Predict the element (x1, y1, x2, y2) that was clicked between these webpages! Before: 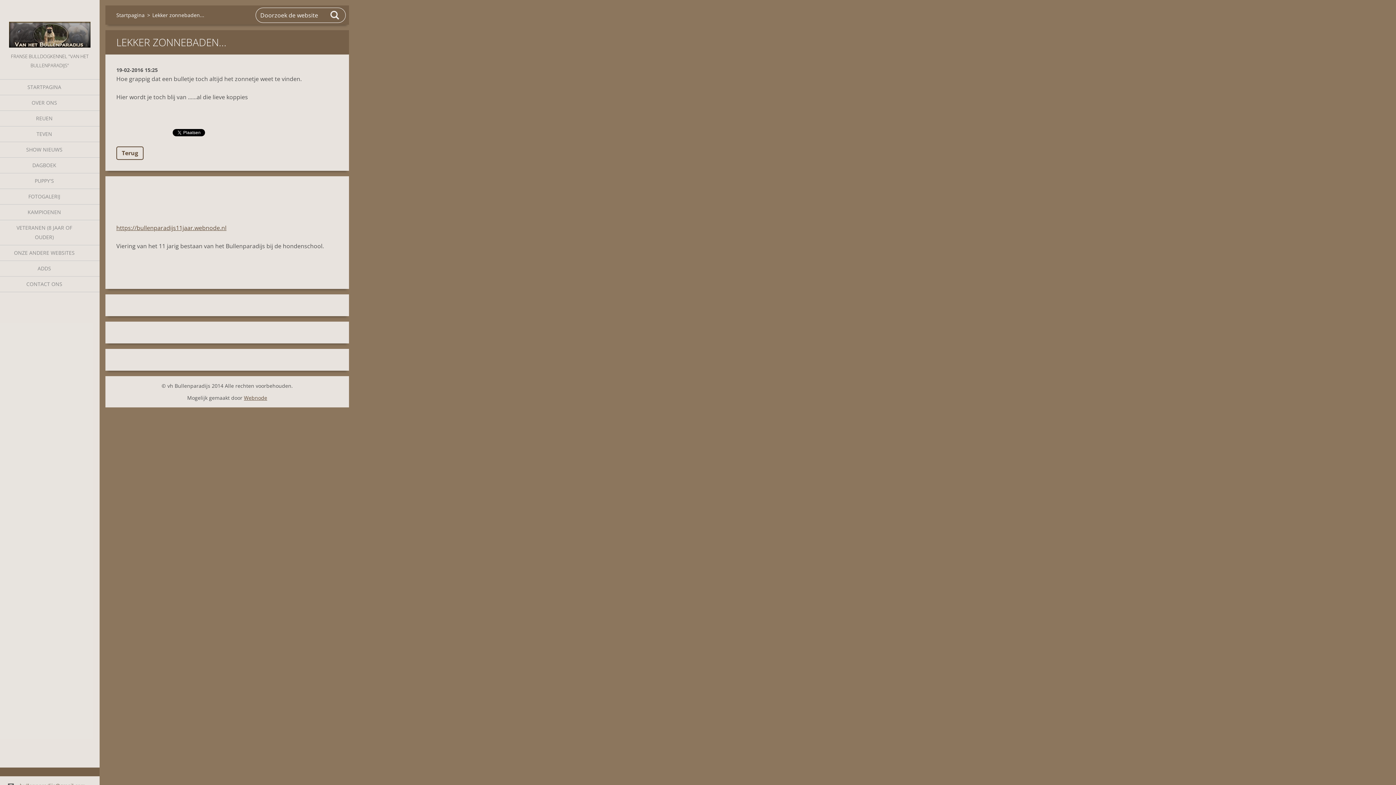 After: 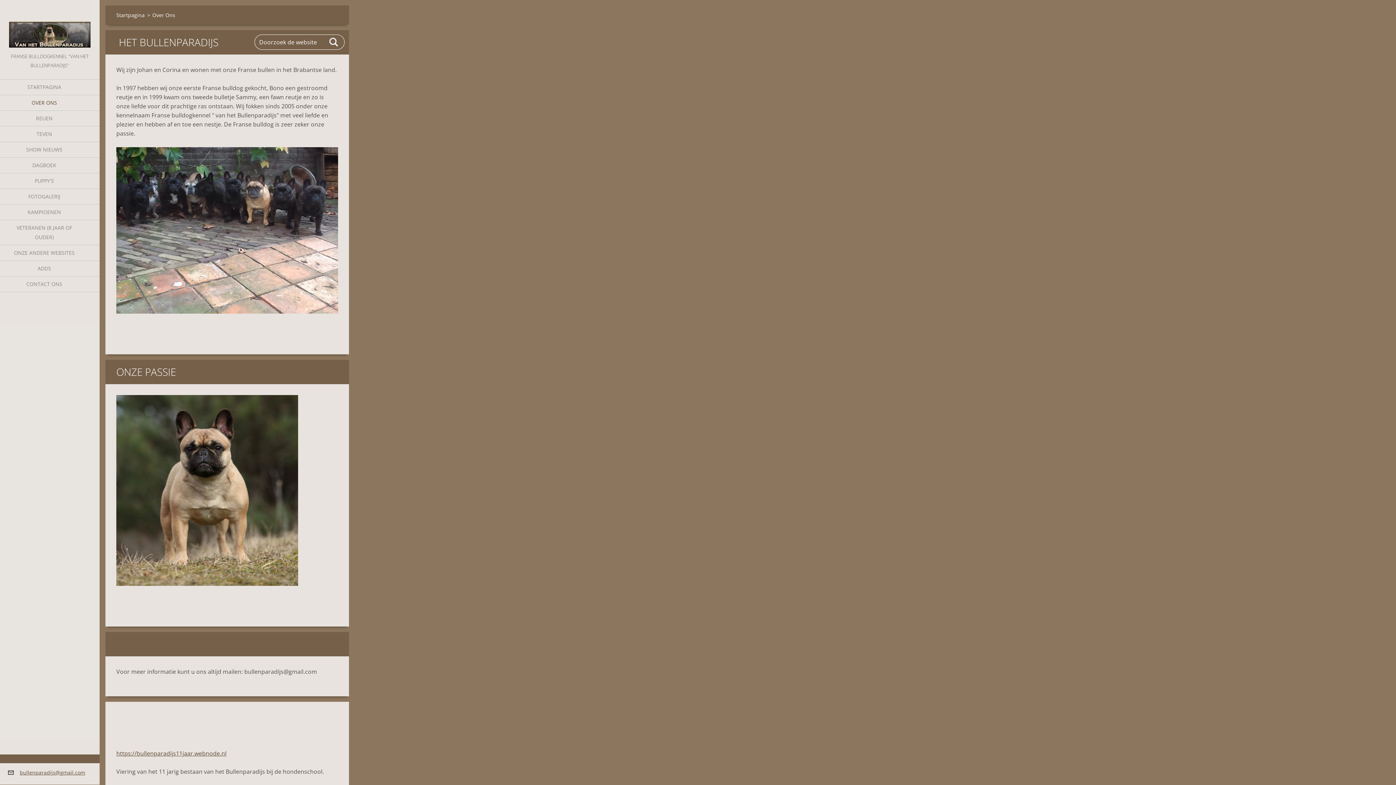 Action: bbox: (0, 95, 99, 110) label: OVER ONS